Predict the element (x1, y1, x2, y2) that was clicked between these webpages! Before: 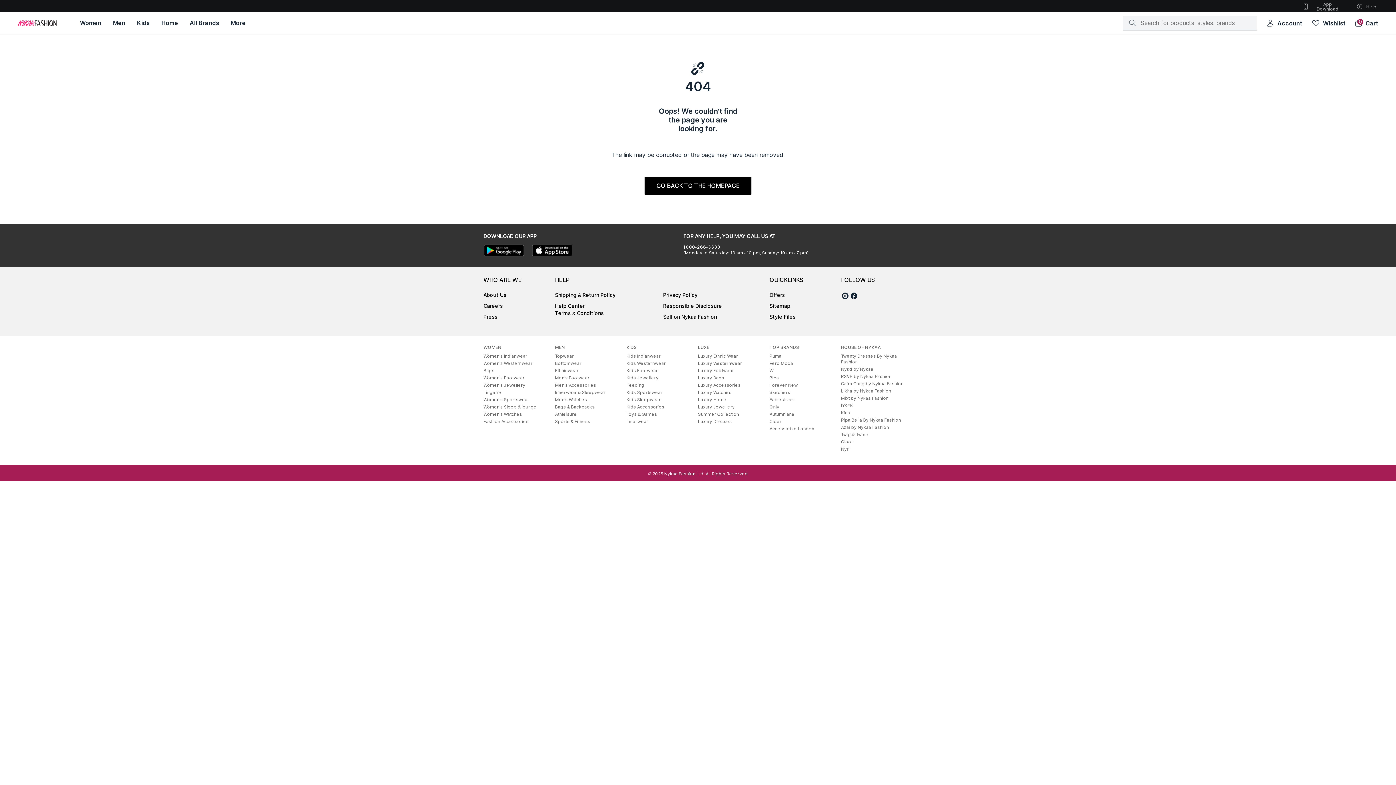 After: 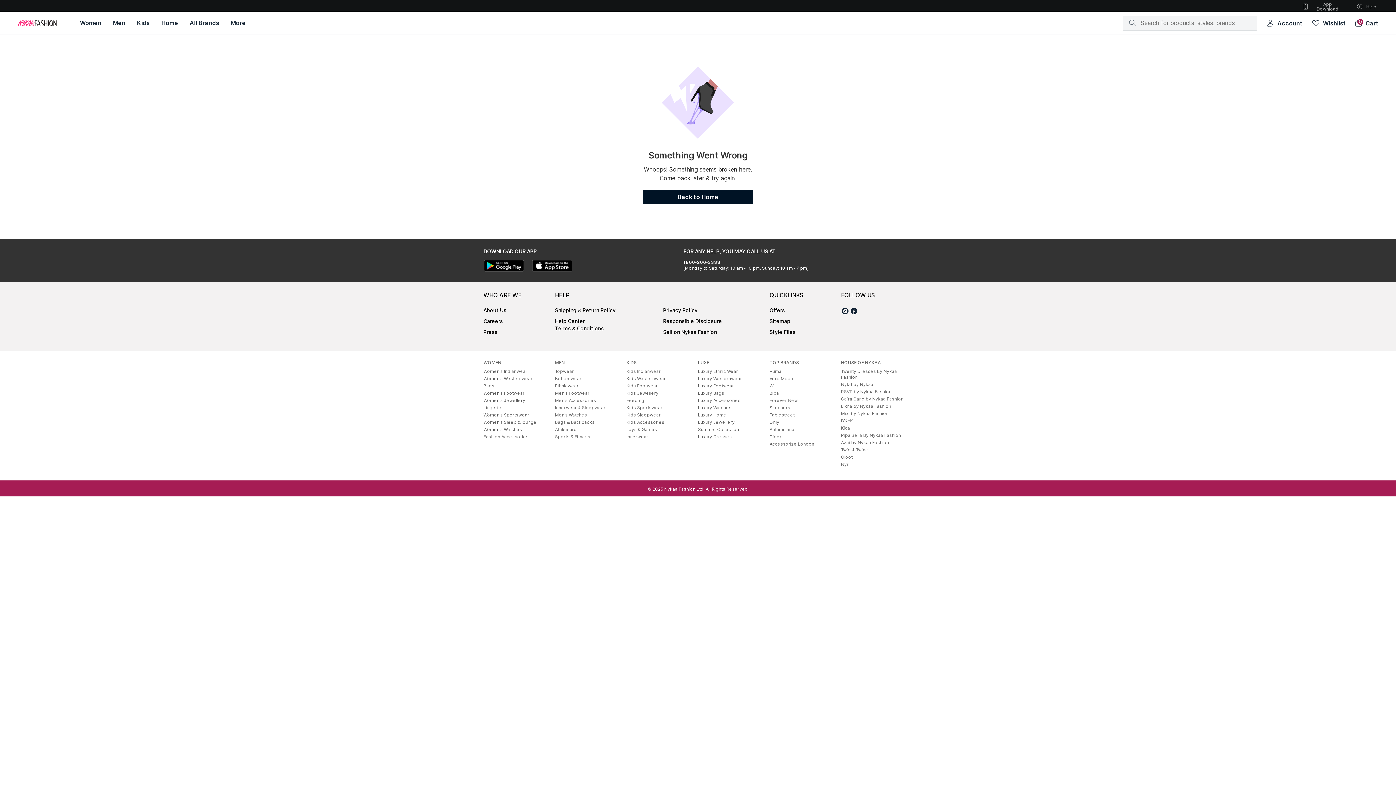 Action: label: Feeding bbox: (626, 382, 644, 388)